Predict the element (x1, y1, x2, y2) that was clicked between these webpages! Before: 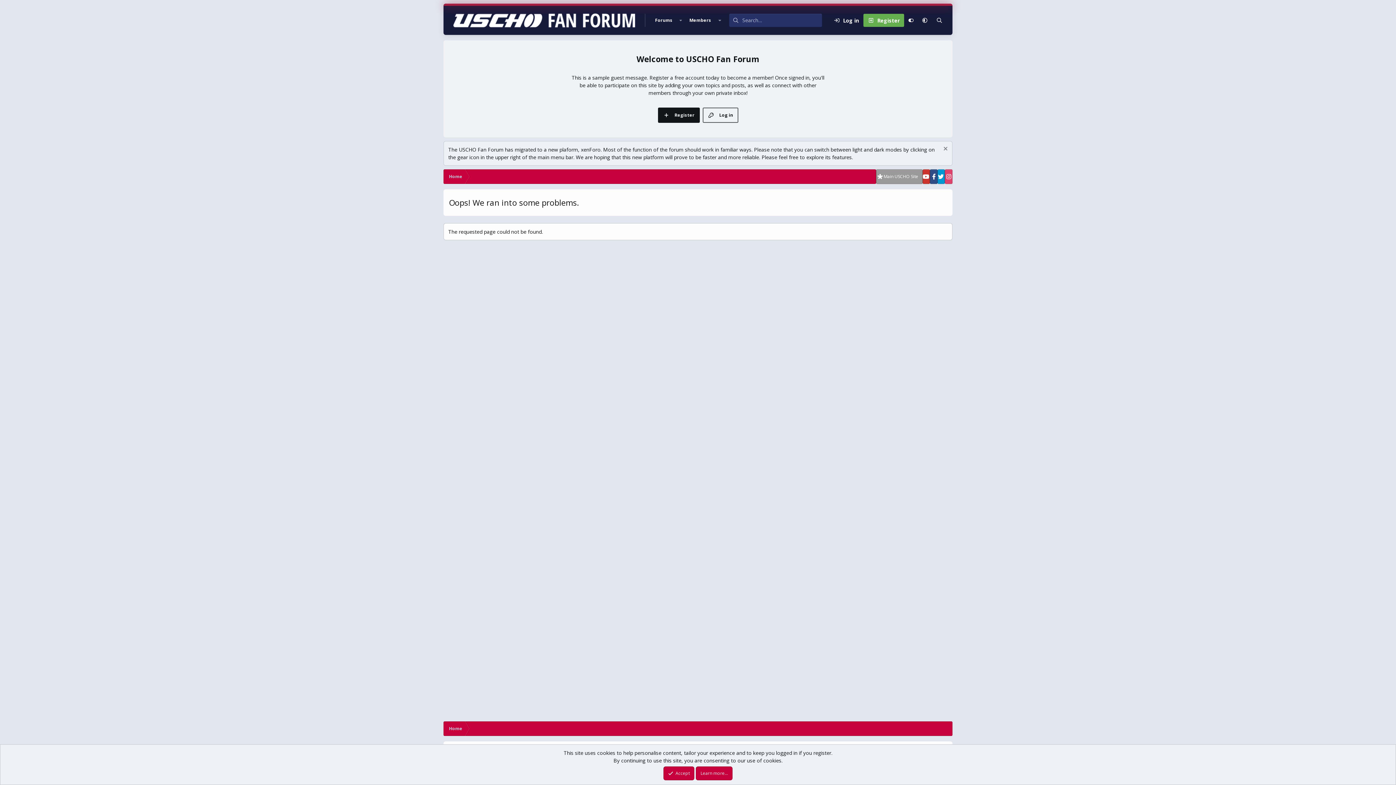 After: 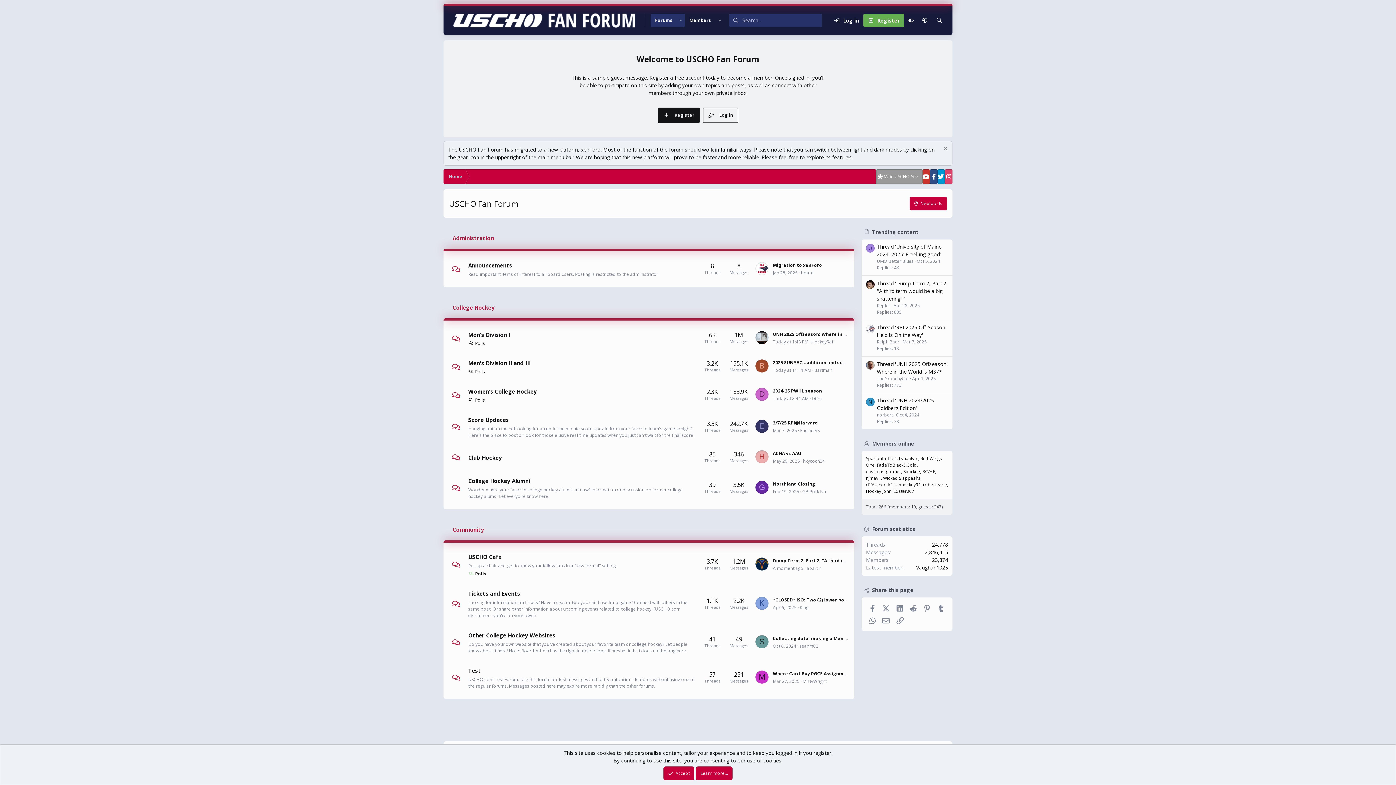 Action: label: Home bbox: (443, 169, 468, 184)